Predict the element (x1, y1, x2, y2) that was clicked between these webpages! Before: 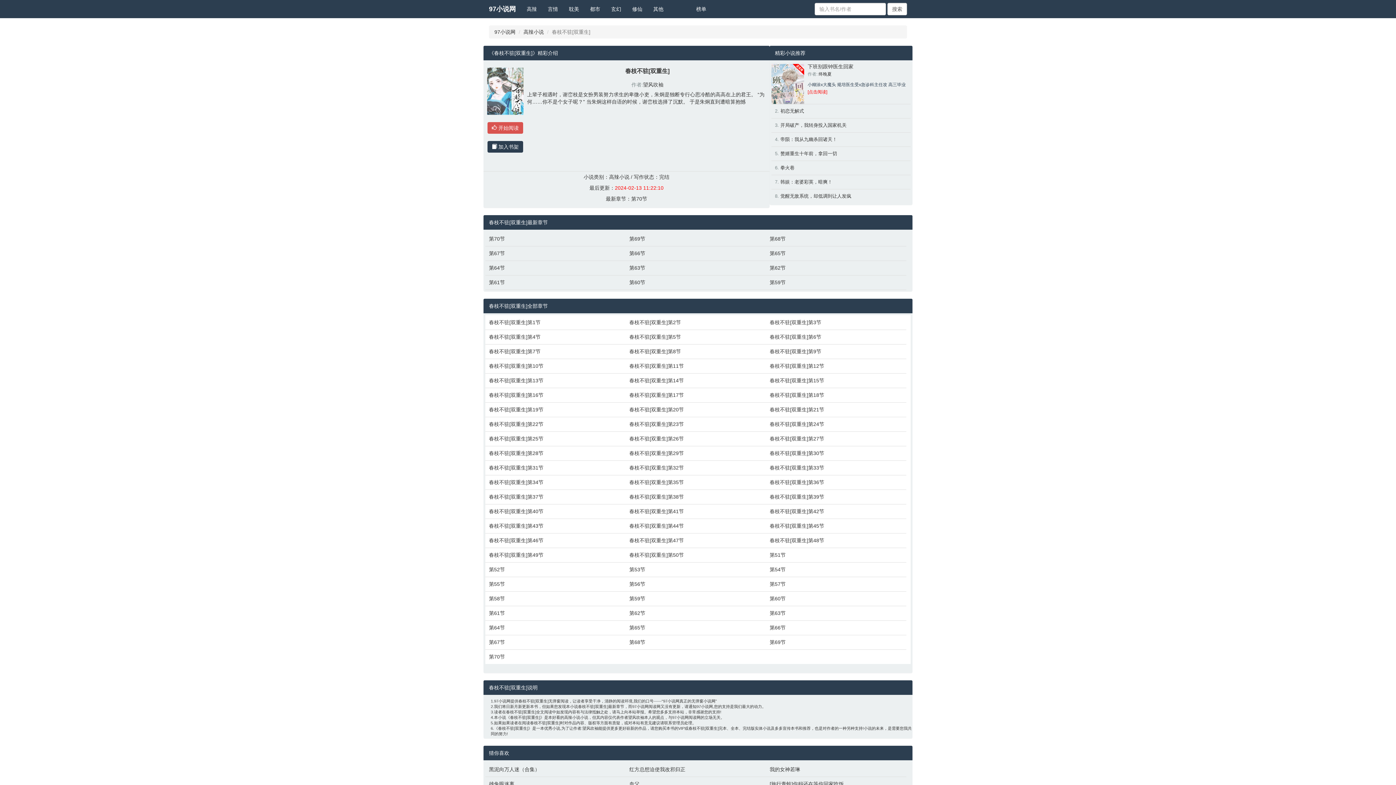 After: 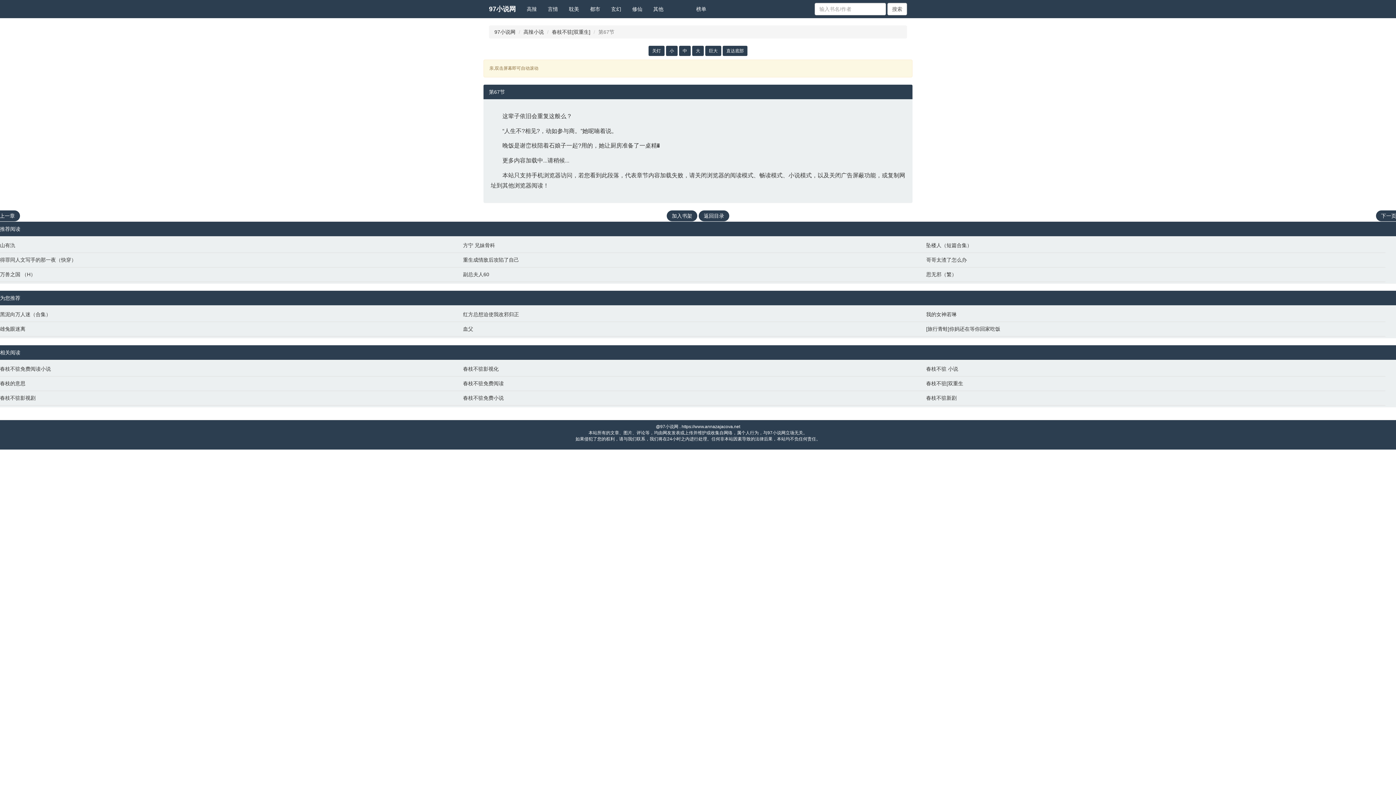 Action: bbox: (489, 249, 622, 257) label: 第67节